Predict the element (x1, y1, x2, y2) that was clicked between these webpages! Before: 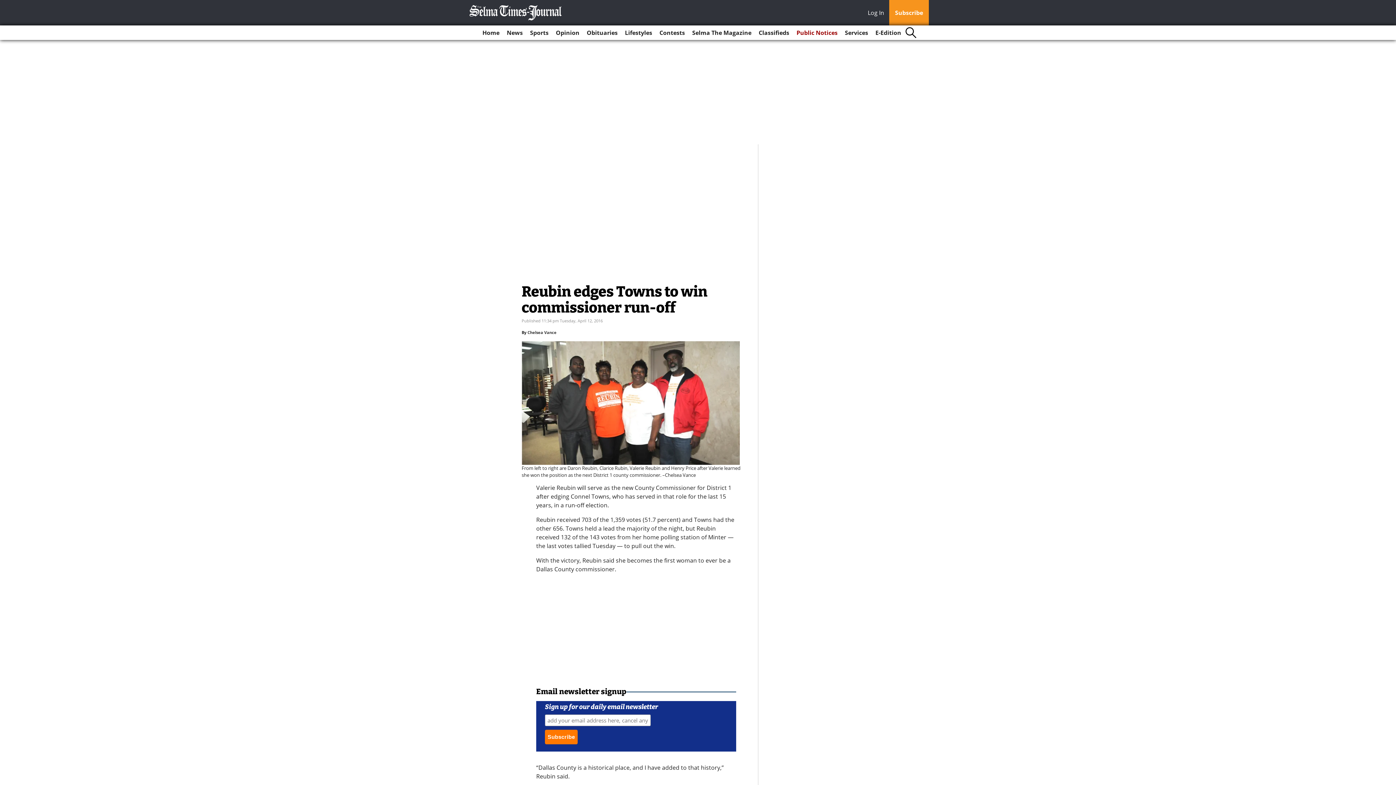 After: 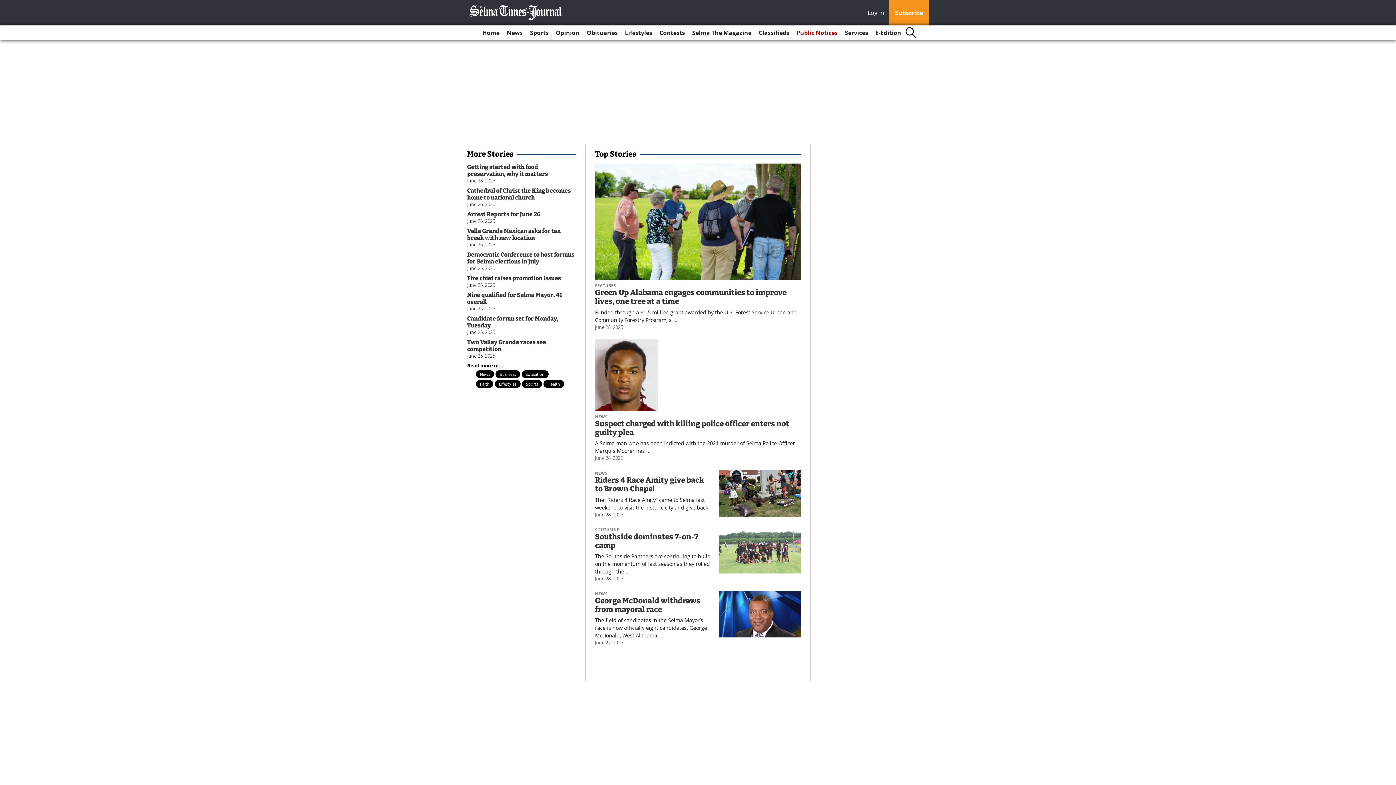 Action: bbox: (842, 25, 871, 40) label: Services